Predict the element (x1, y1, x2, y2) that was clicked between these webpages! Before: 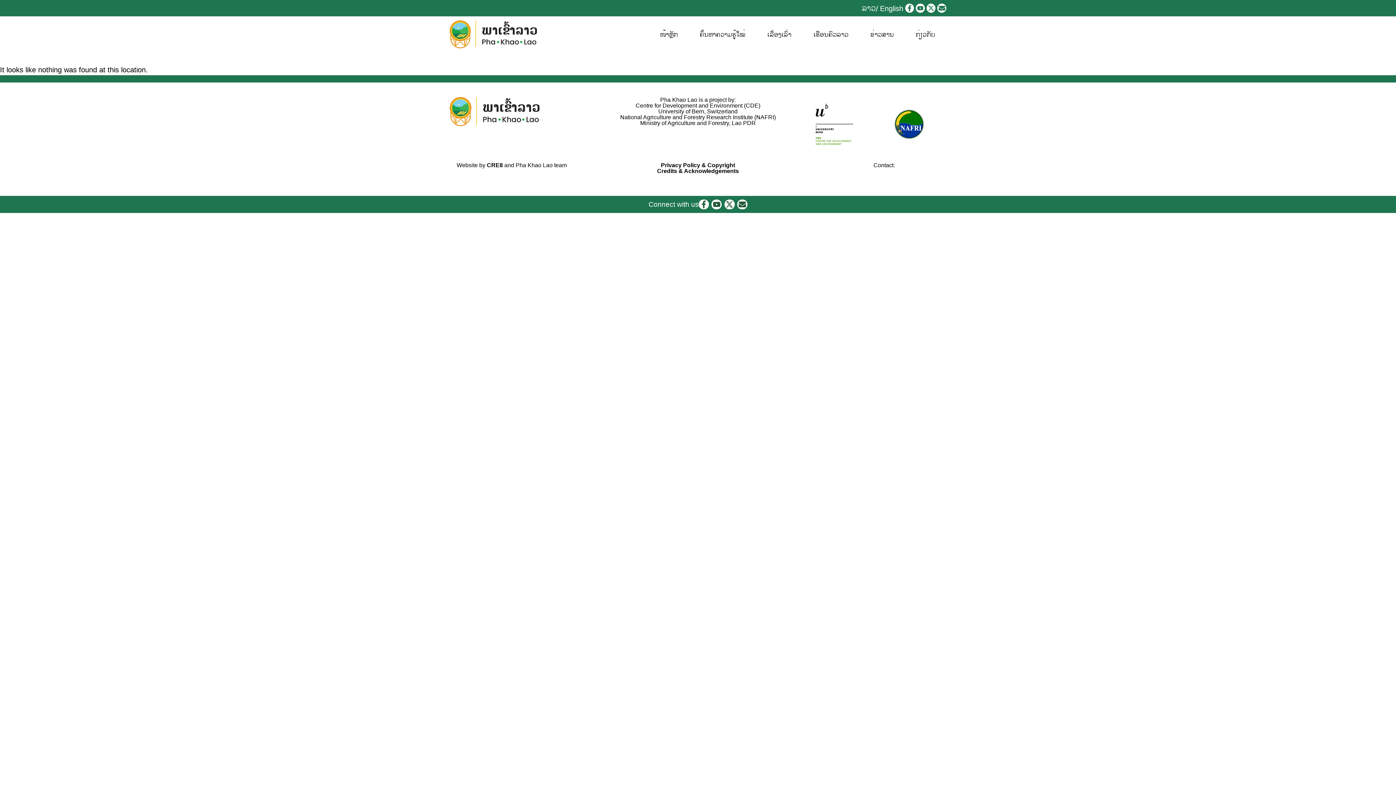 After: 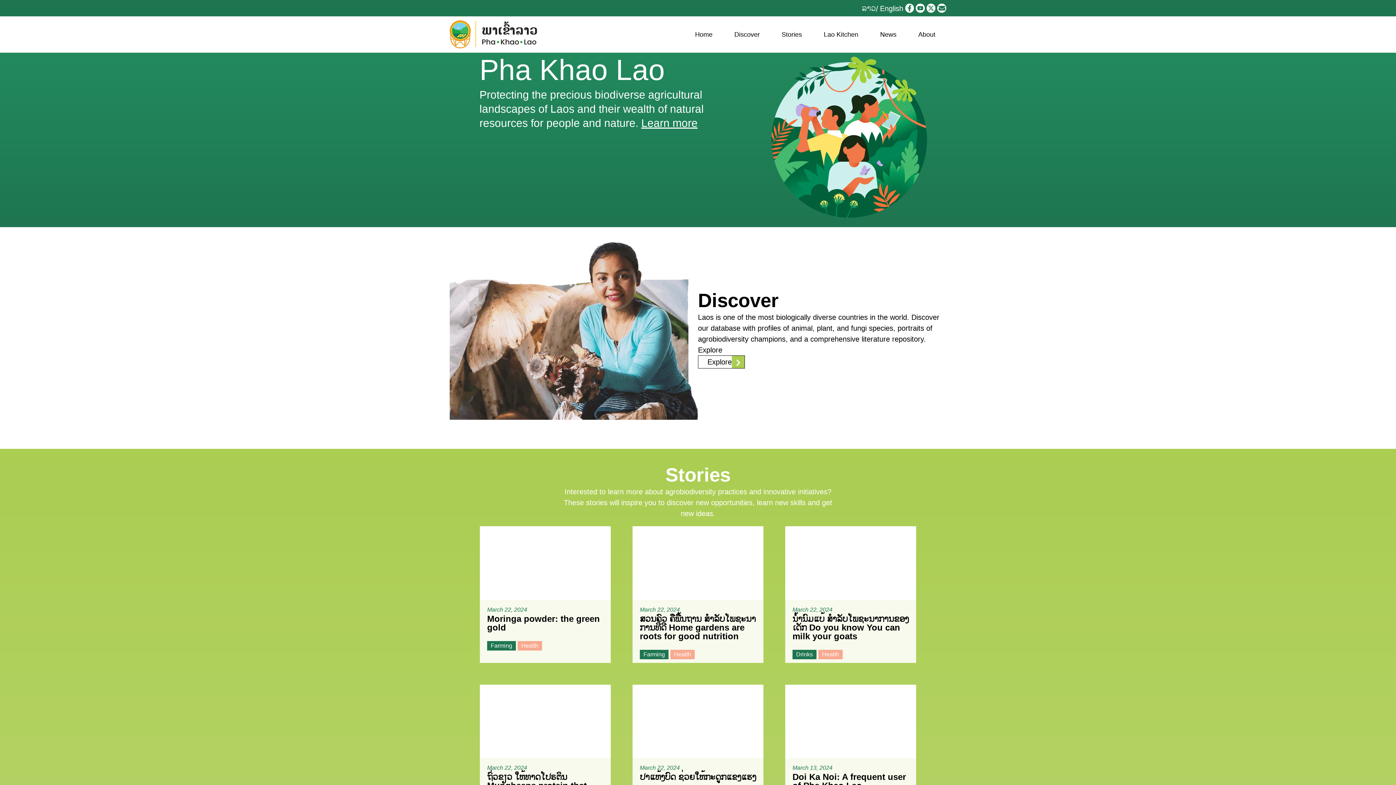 Action: label: English bbox: (880, 4, 903, 12)